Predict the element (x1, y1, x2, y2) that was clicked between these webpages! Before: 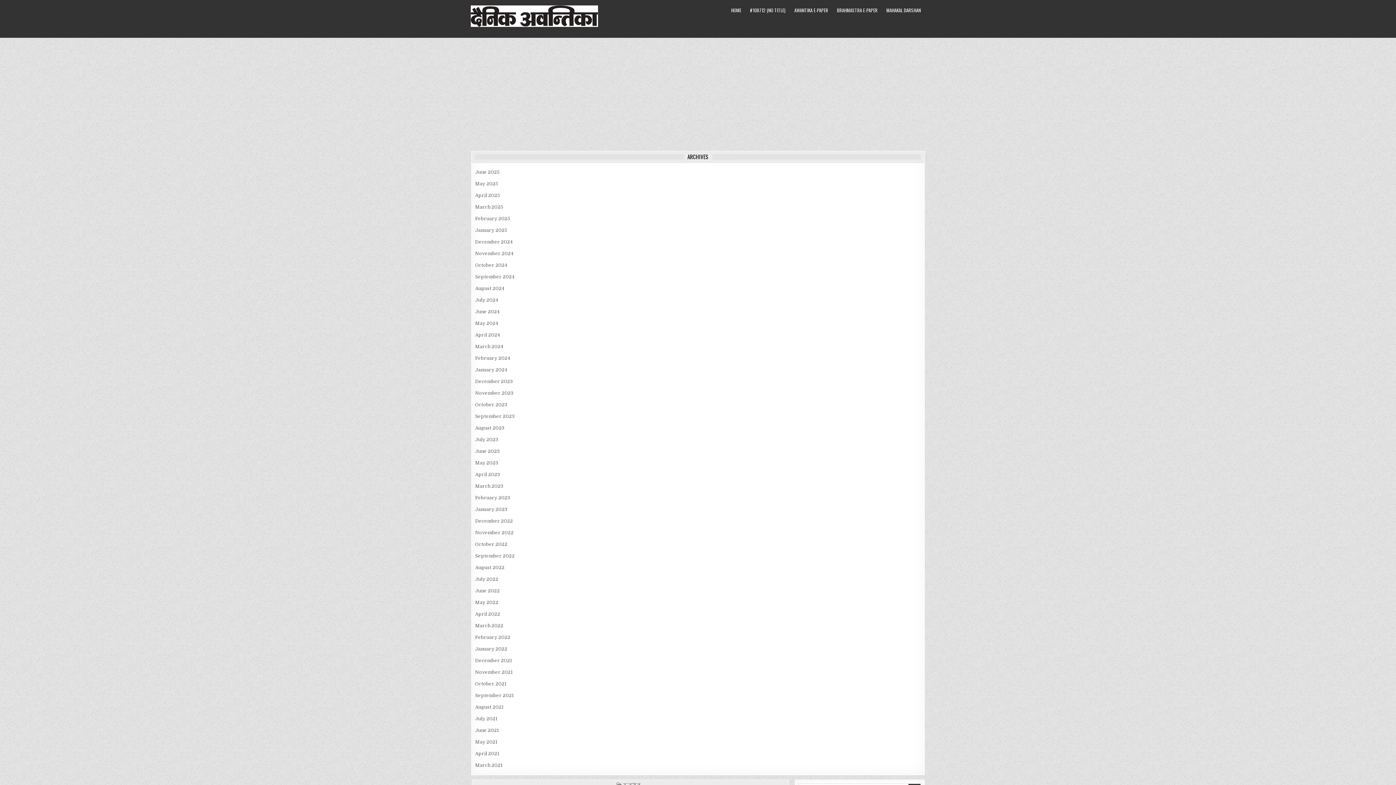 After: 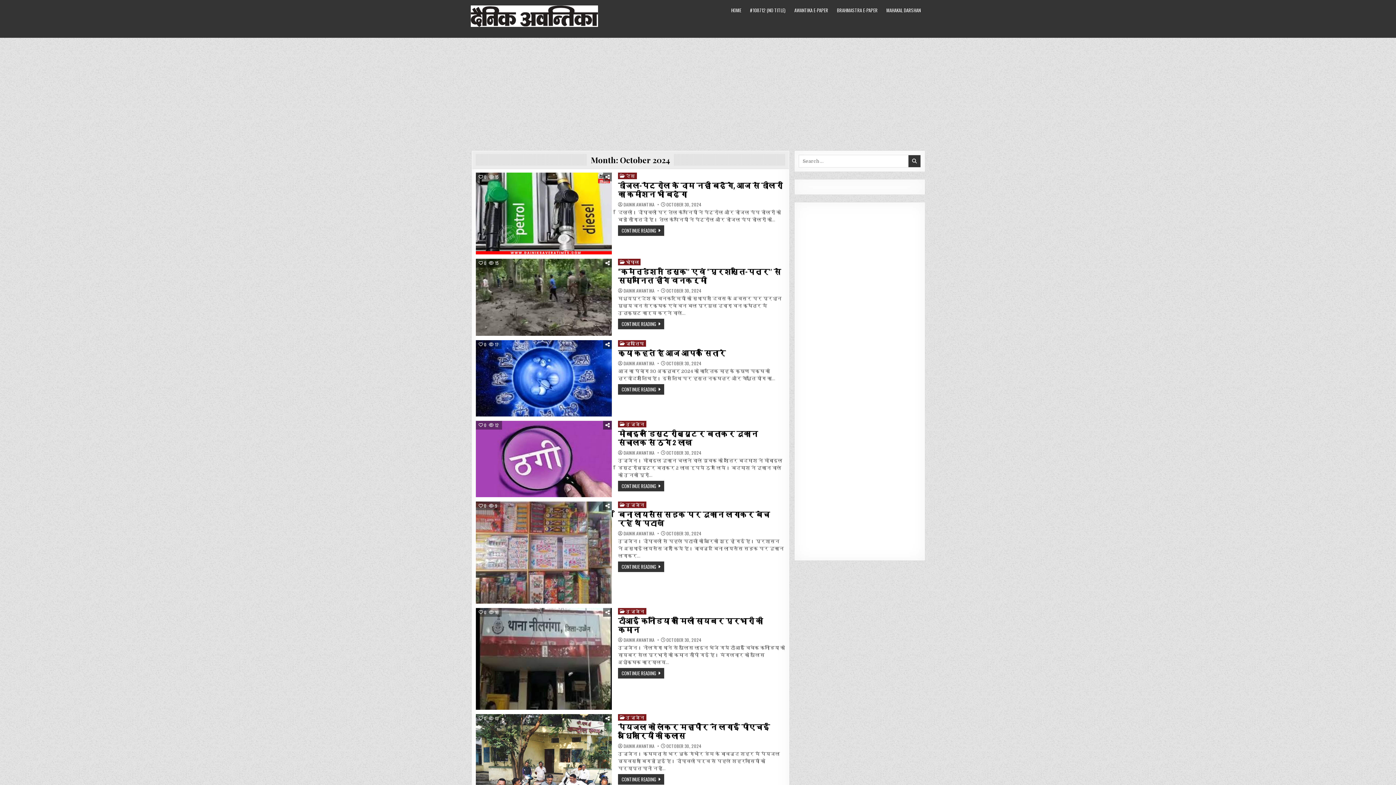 Action: label: October 2024 bbox: (475, 262, 507, 268)